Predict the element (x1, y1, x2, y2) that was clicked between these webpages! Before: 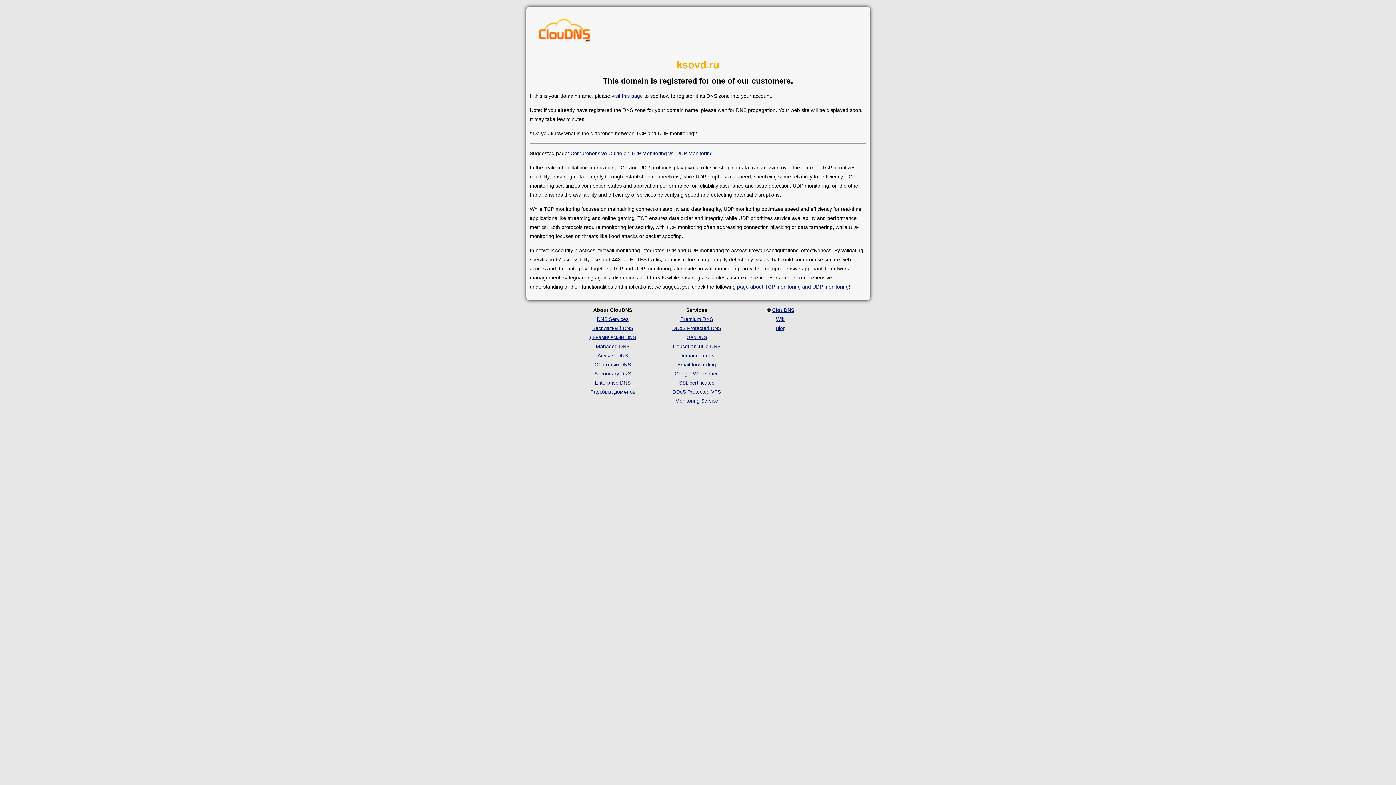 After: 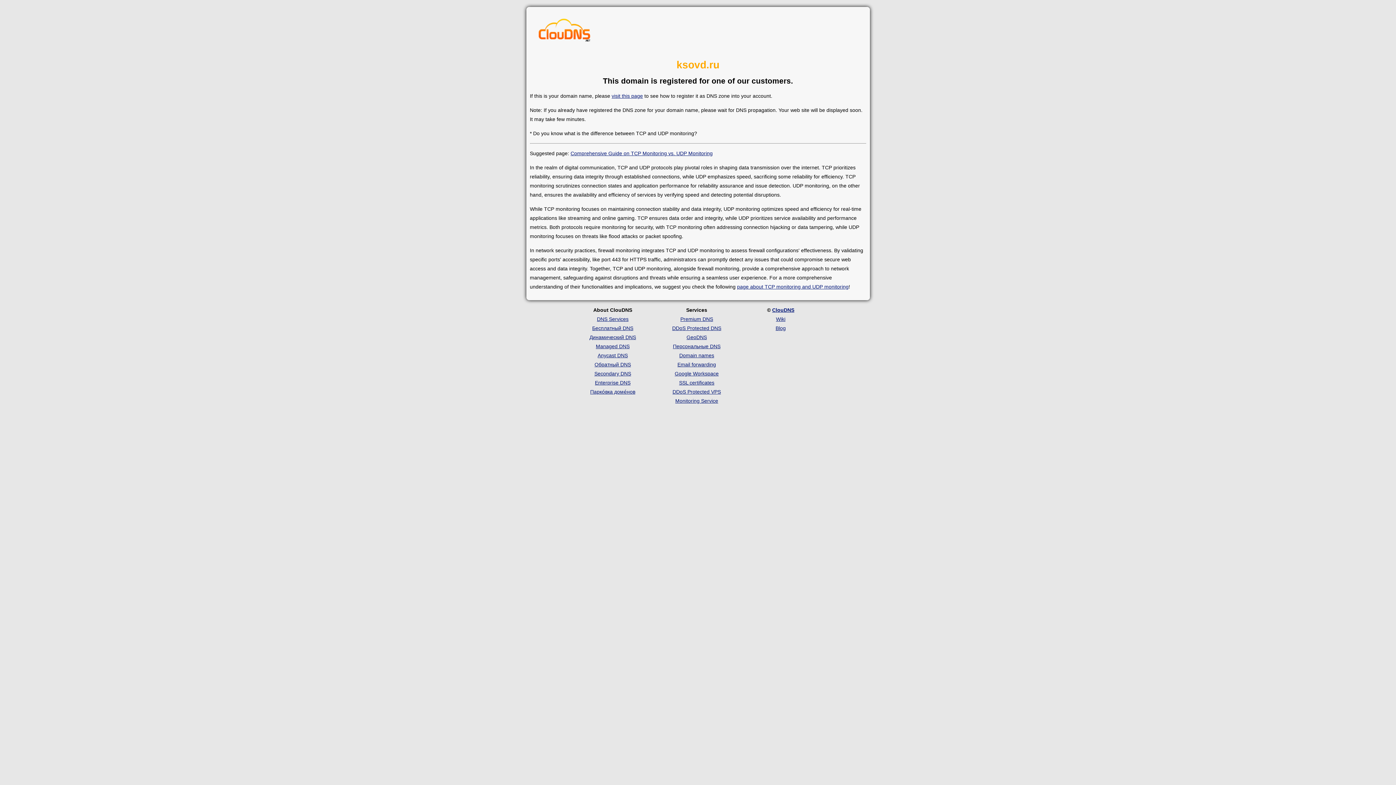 Action: bbox: (537, 17, 591, 46)